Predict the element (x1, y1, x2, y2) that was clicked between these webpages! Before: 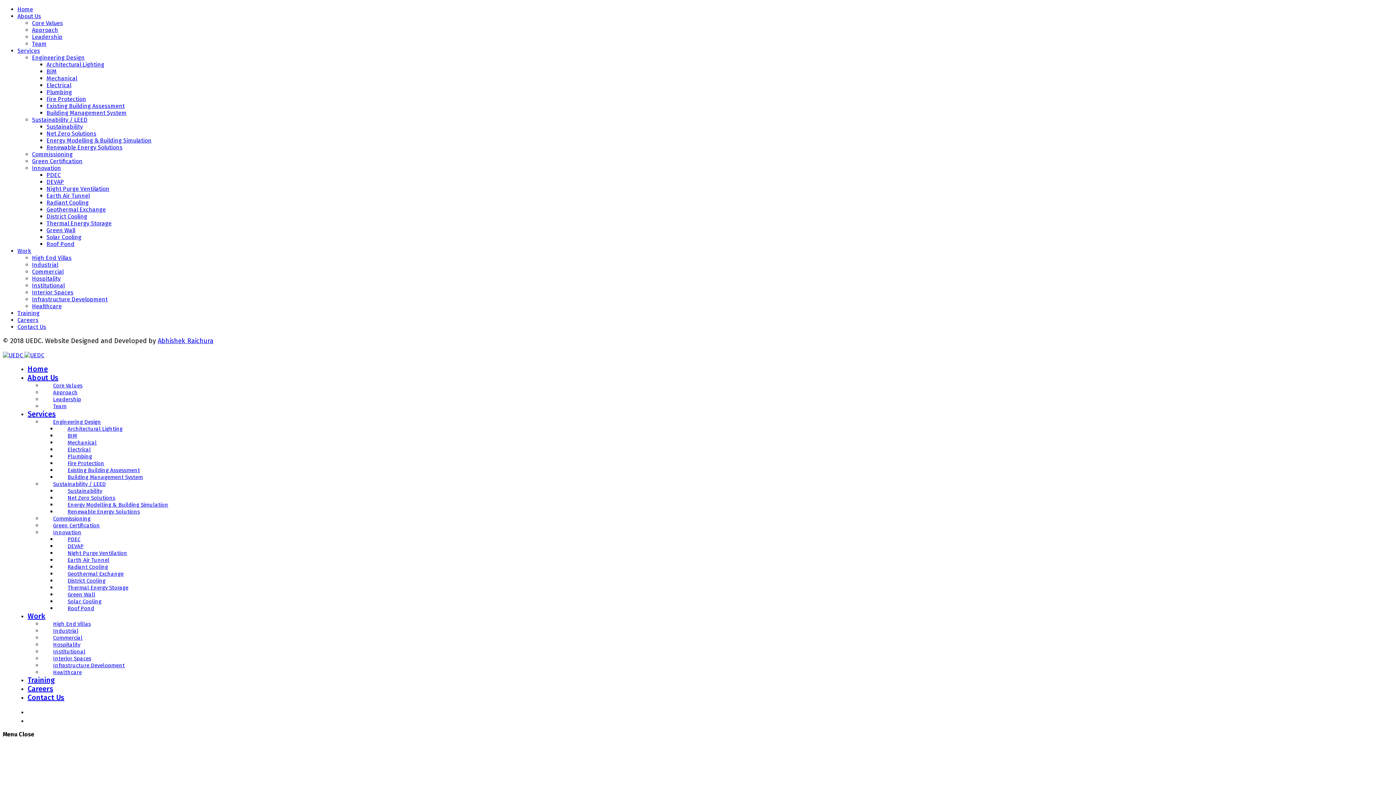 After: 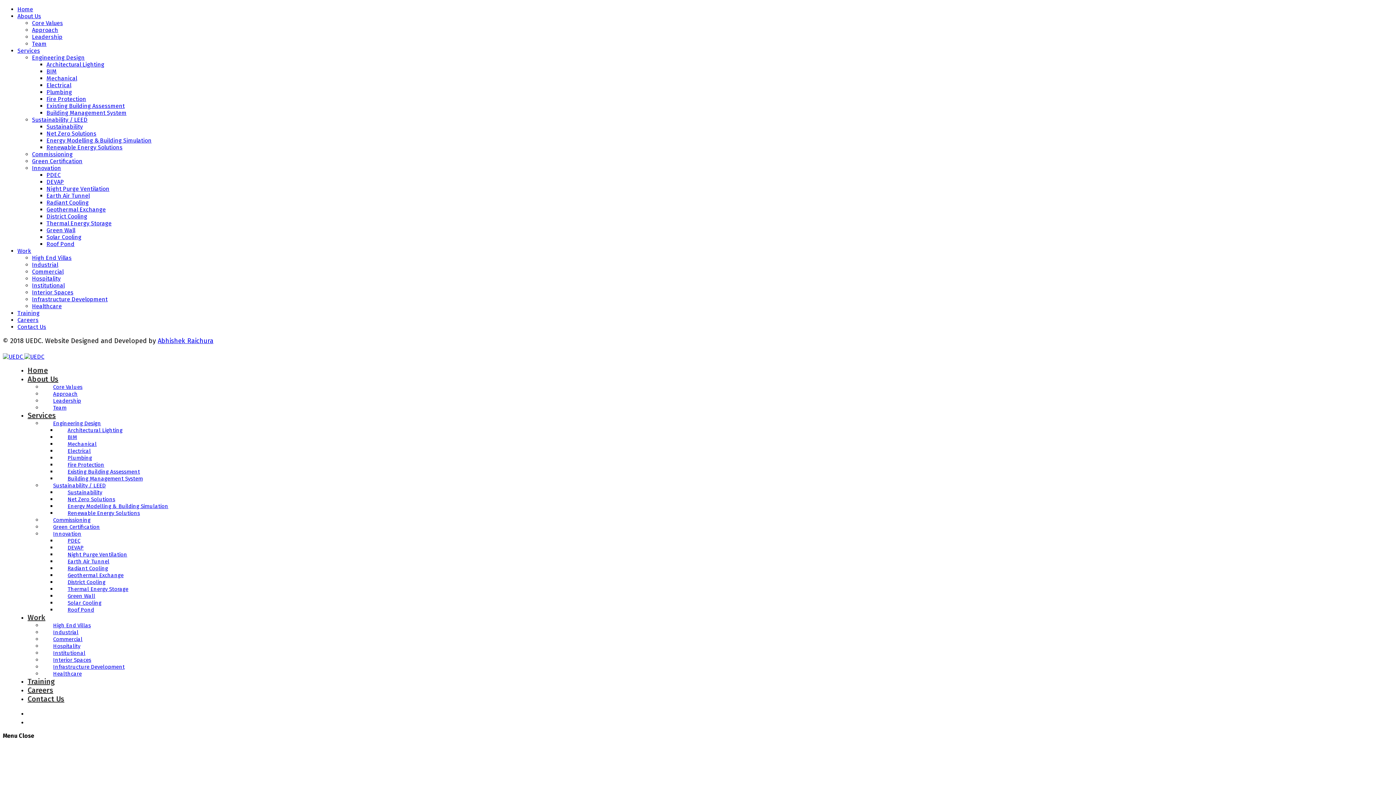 Action: bbox: (46, 102, 124, 109) label: Existing Building Assessment